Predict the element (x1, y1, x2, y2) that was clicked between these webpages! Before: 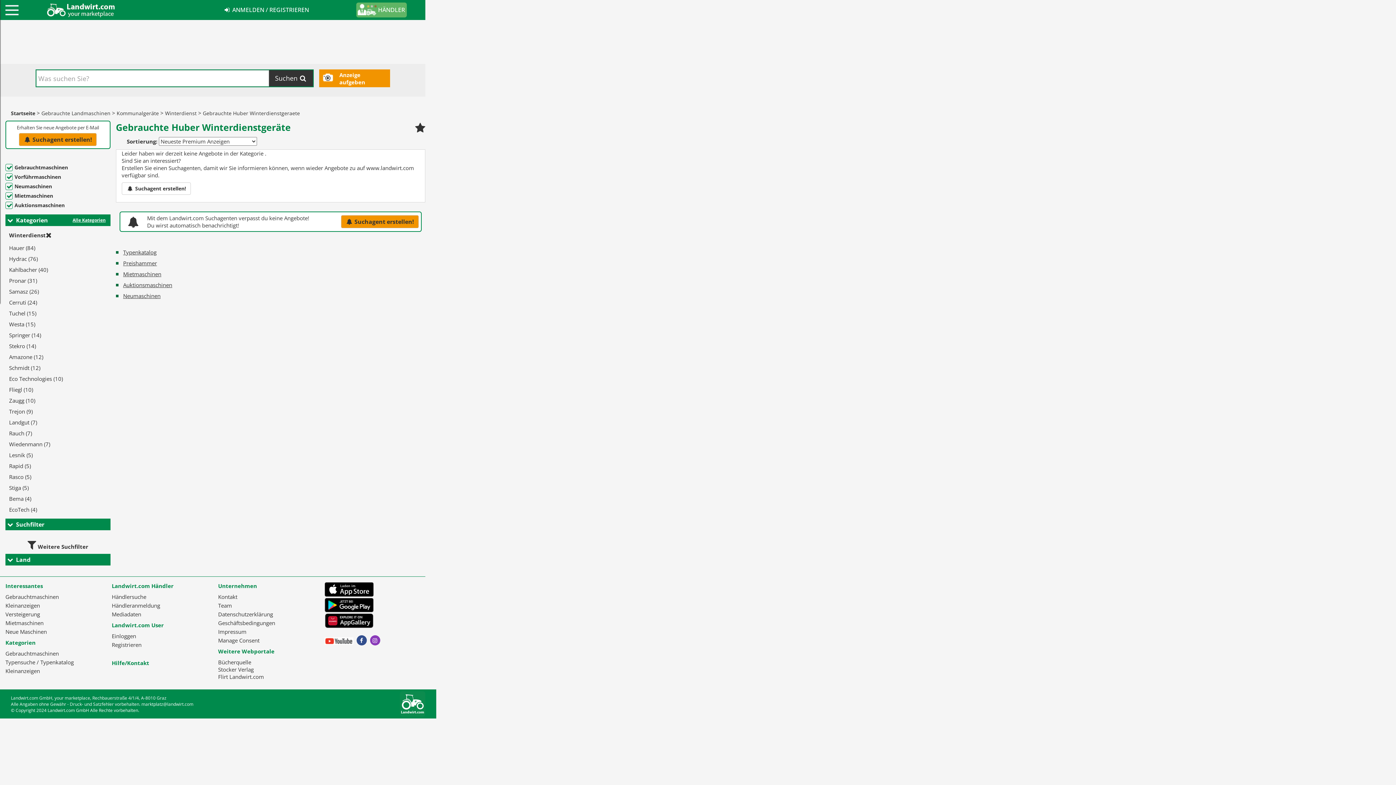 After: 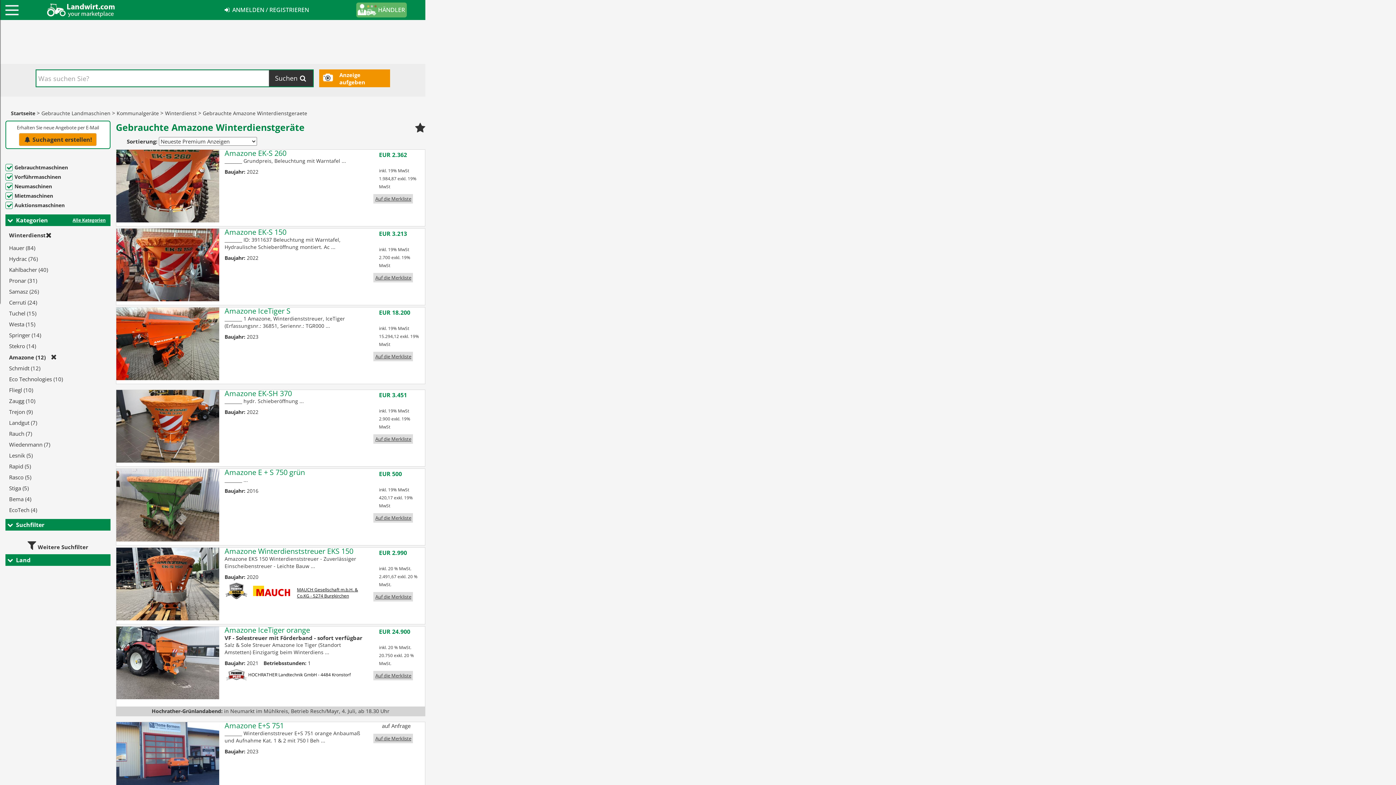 Action: label: Amazone (12) bbox: (7, 351, 45, 362)